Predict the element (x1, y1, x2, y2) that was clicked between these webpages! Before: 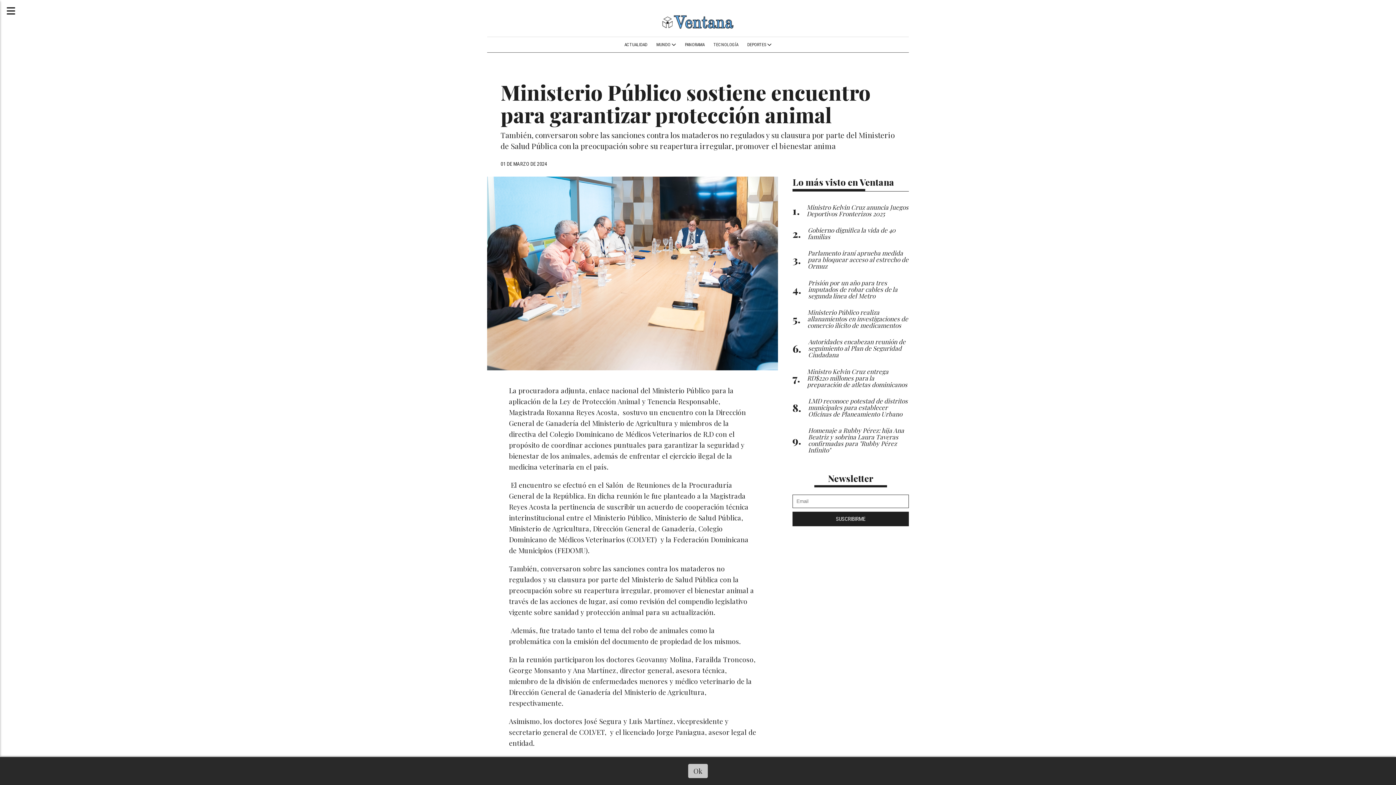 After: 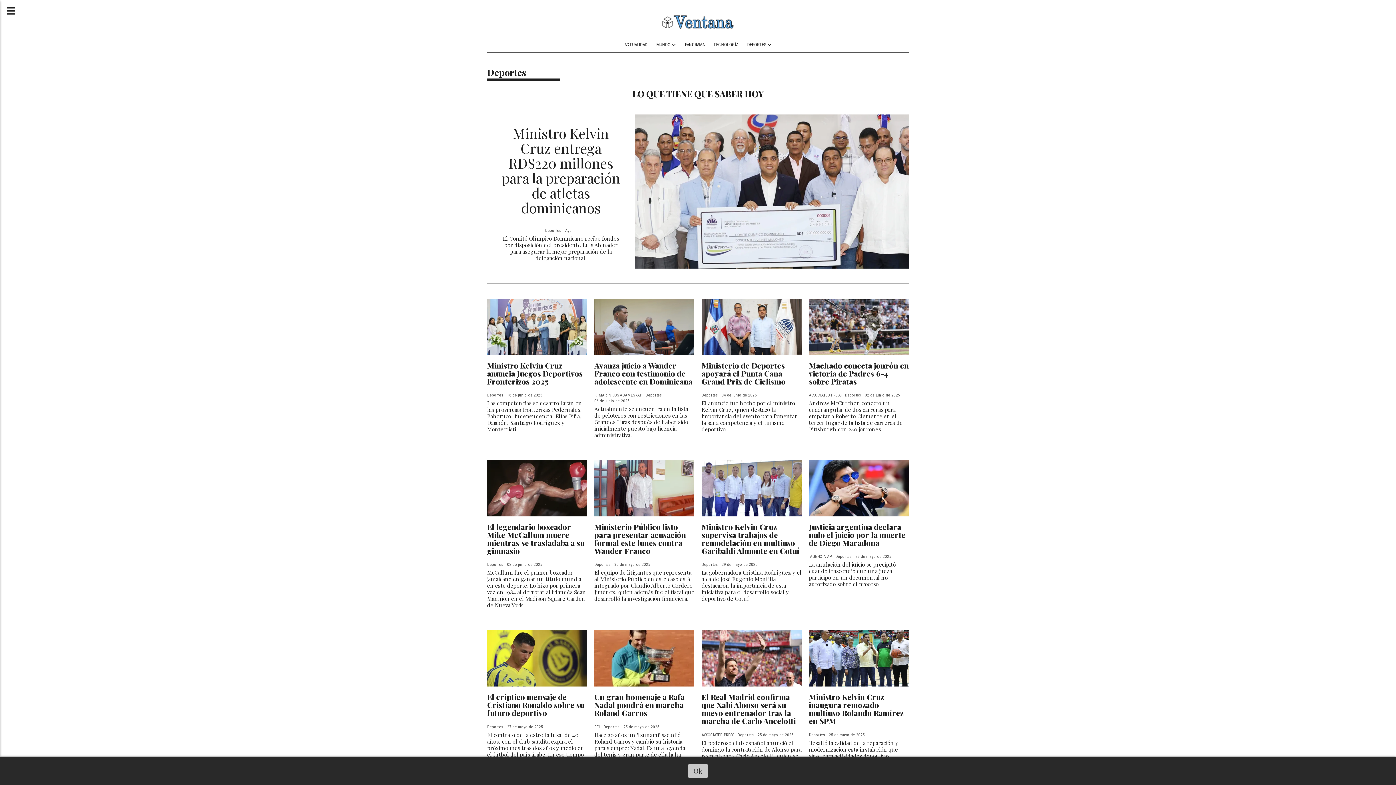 Action: label: DEPORTES  bbox: (742, 37, 776, 52)